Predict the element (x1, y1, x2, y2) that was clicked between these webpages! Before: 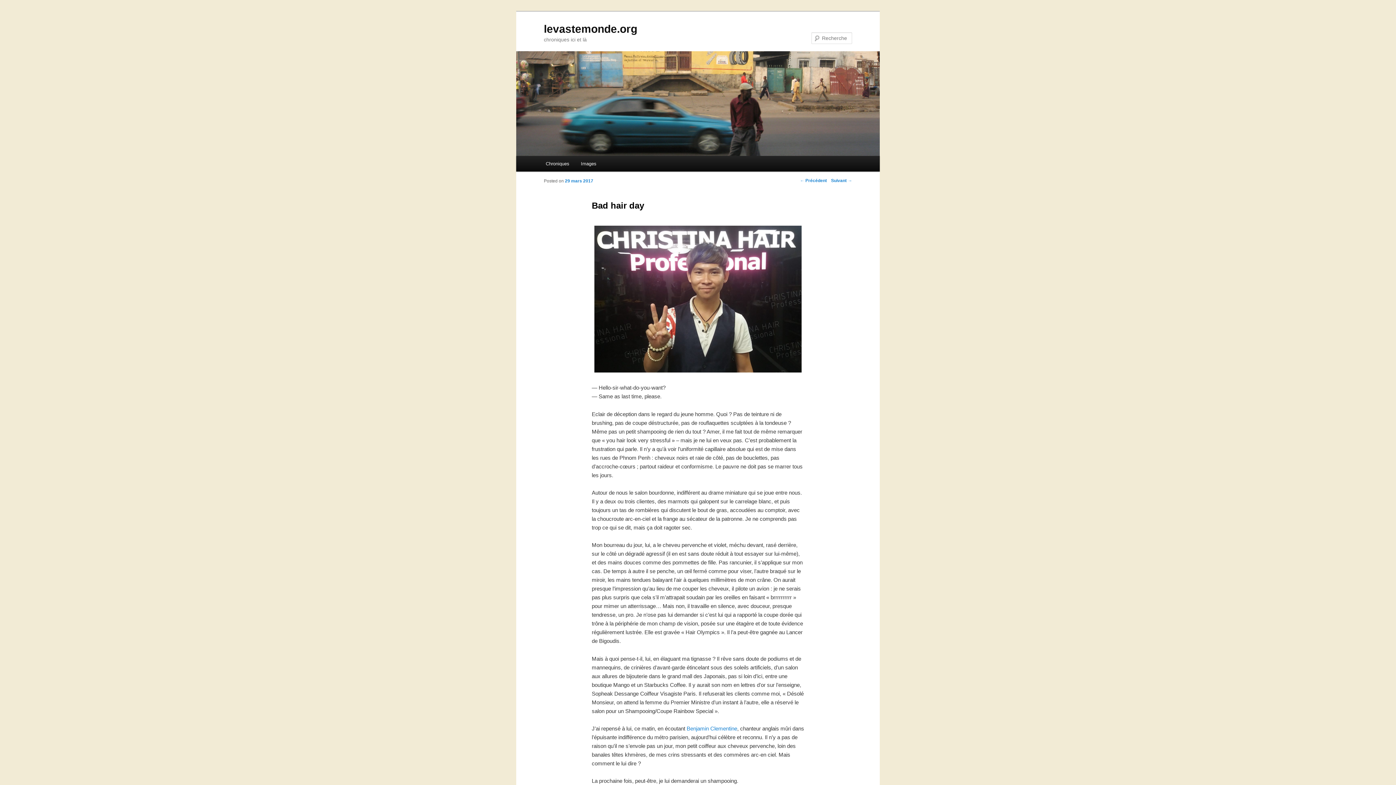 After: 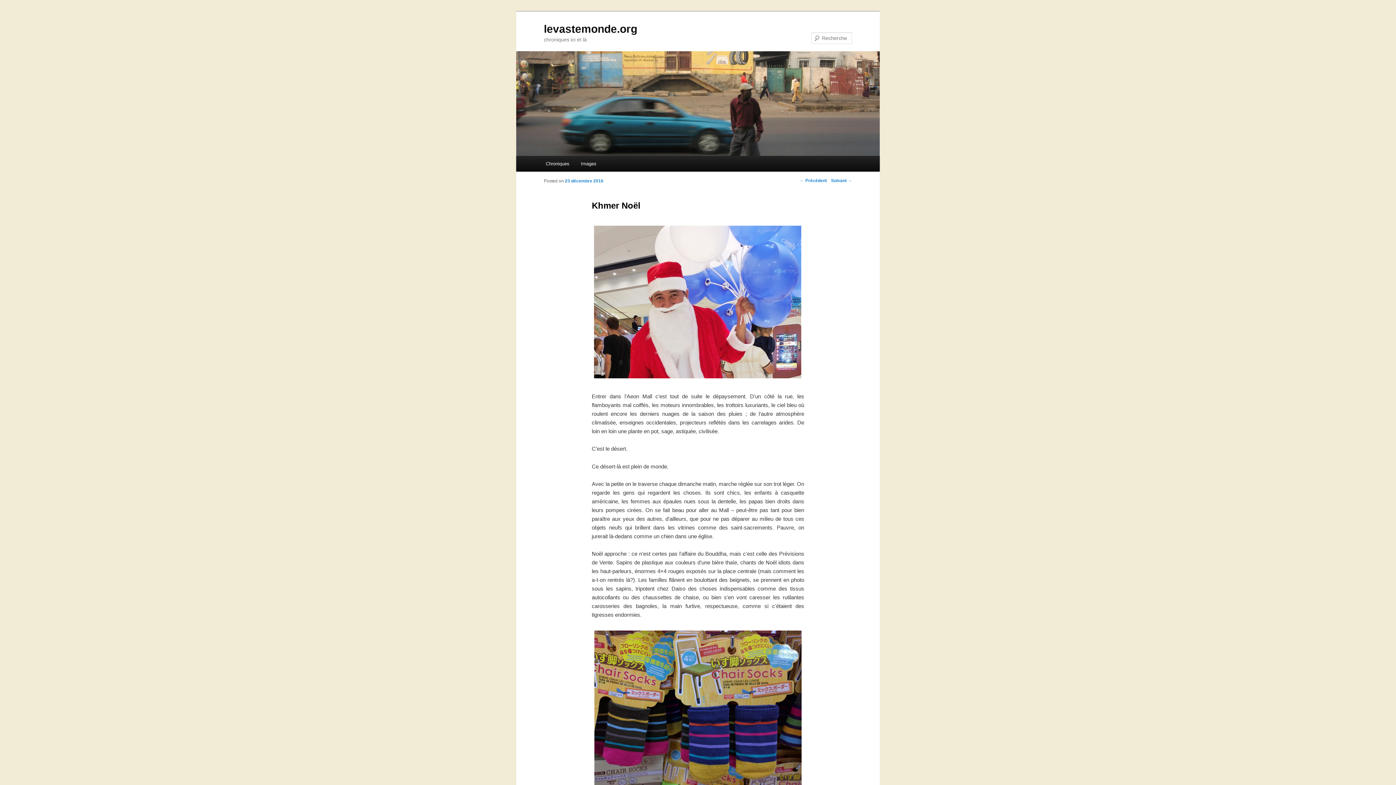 Action: label: ← Précédent bbox: (800, 178, 827, 183)